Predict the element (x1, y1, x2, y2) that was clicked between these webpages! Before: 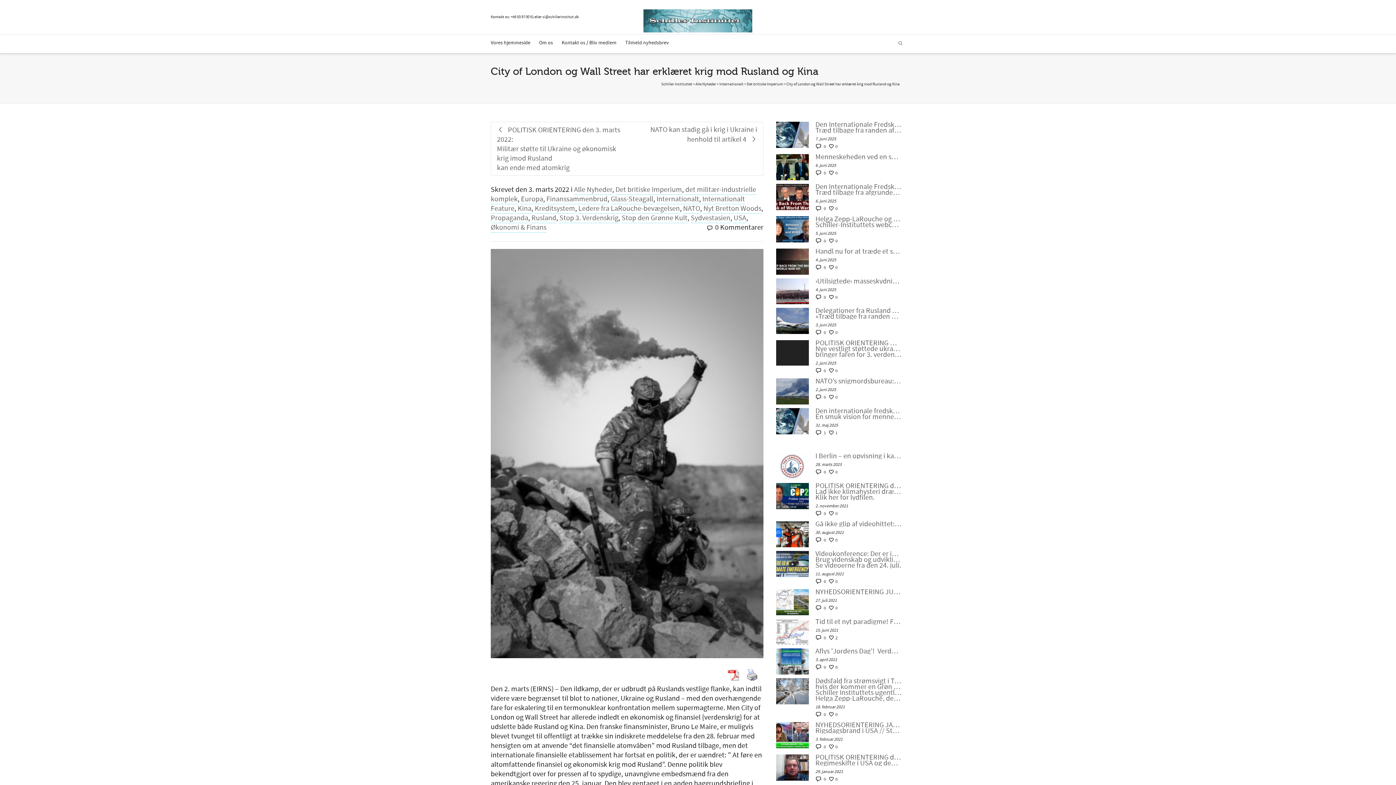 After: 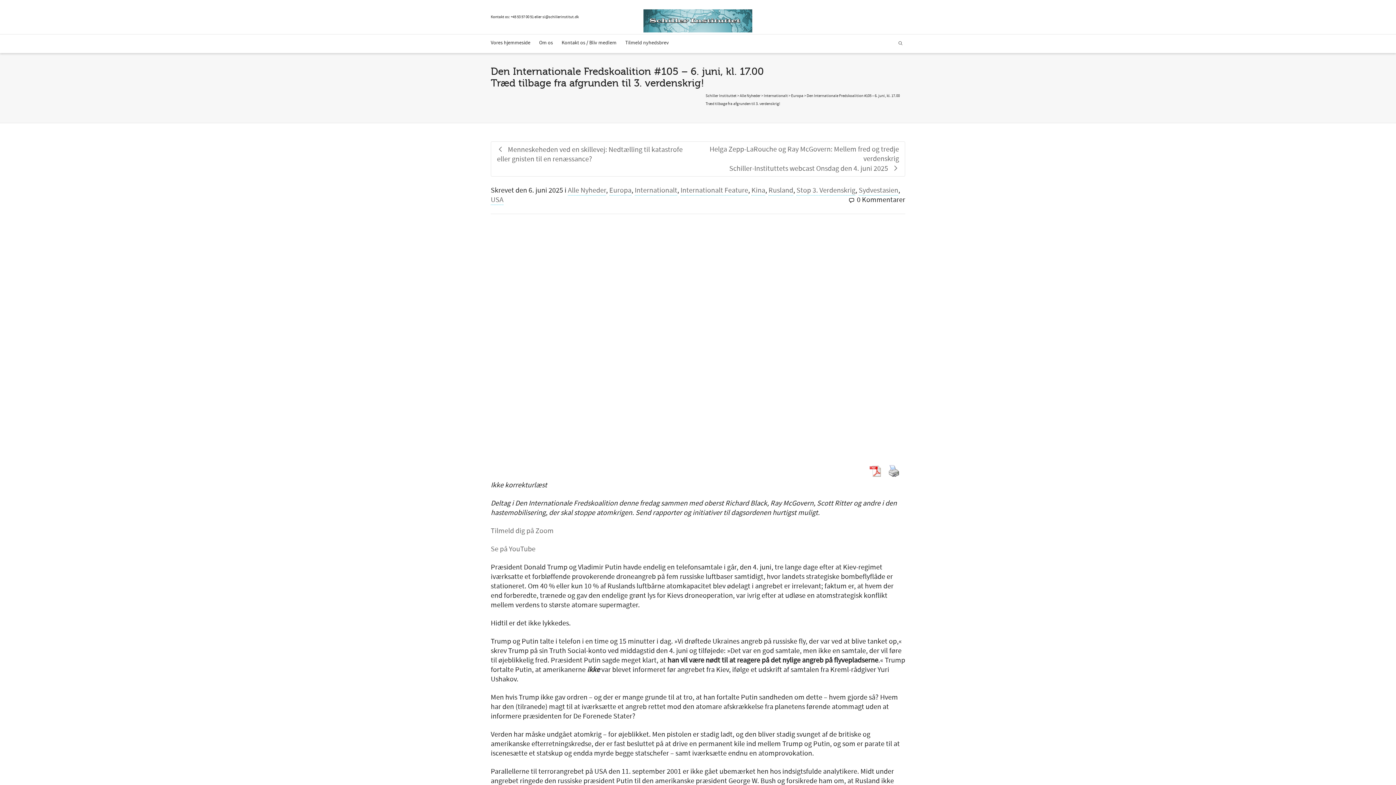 Action: label: Den Internationale Fredskoalition #105 – 6. juni, kl. 17.00
Træd tilbage fra afgrunden til 3. verdenskrig! bbox: (815, 183, 901, 195)